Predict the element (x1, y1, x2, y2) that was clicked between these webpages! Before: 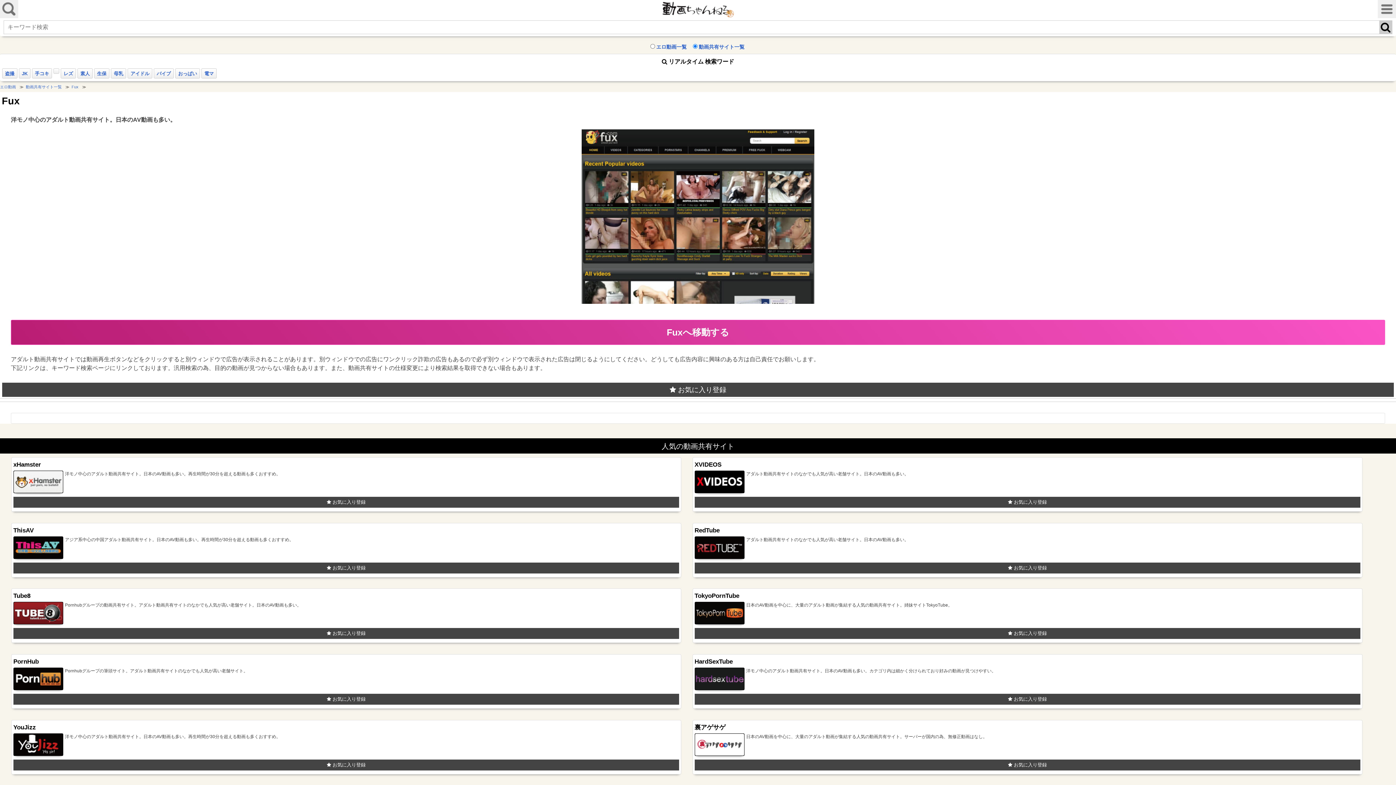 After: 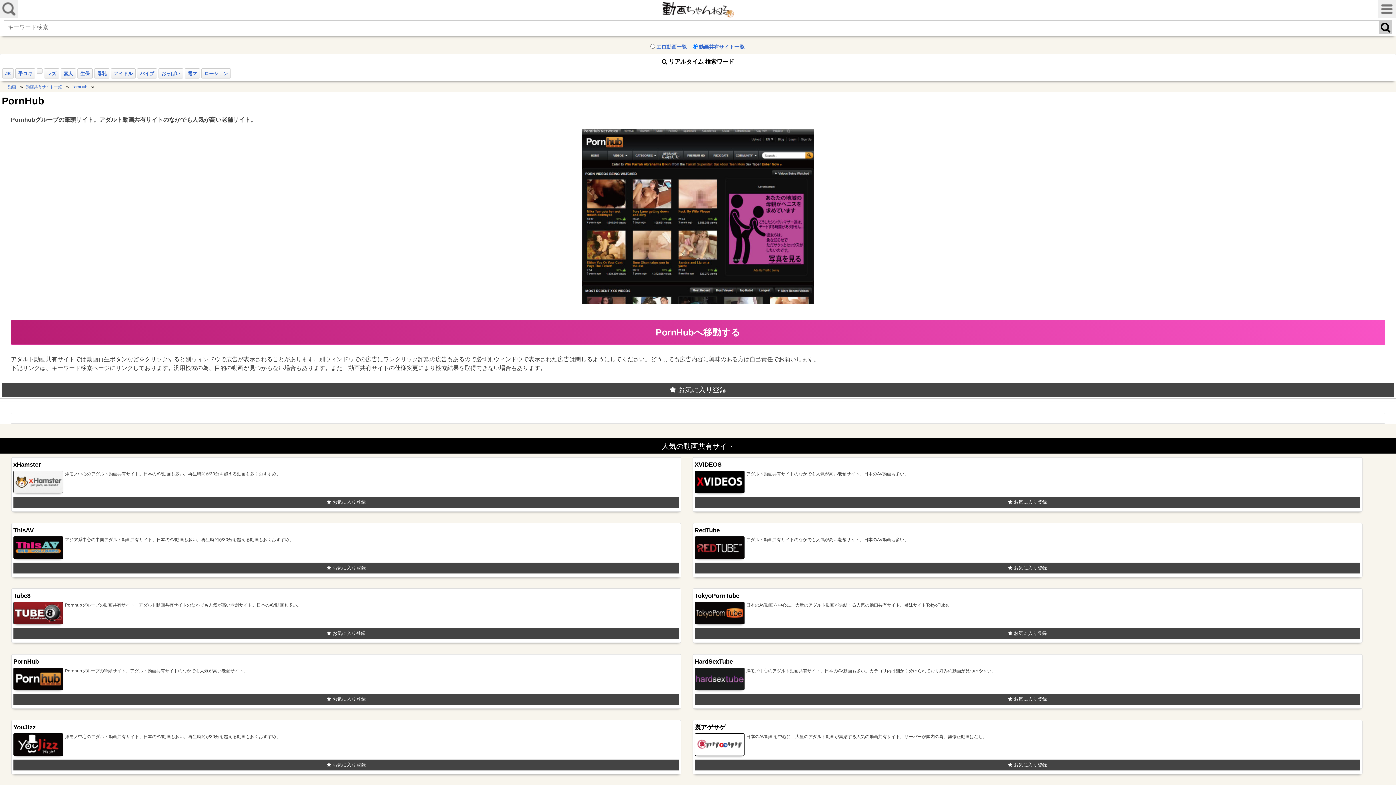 Action: bbox: (13, 658, 38, 665) label: PornHub